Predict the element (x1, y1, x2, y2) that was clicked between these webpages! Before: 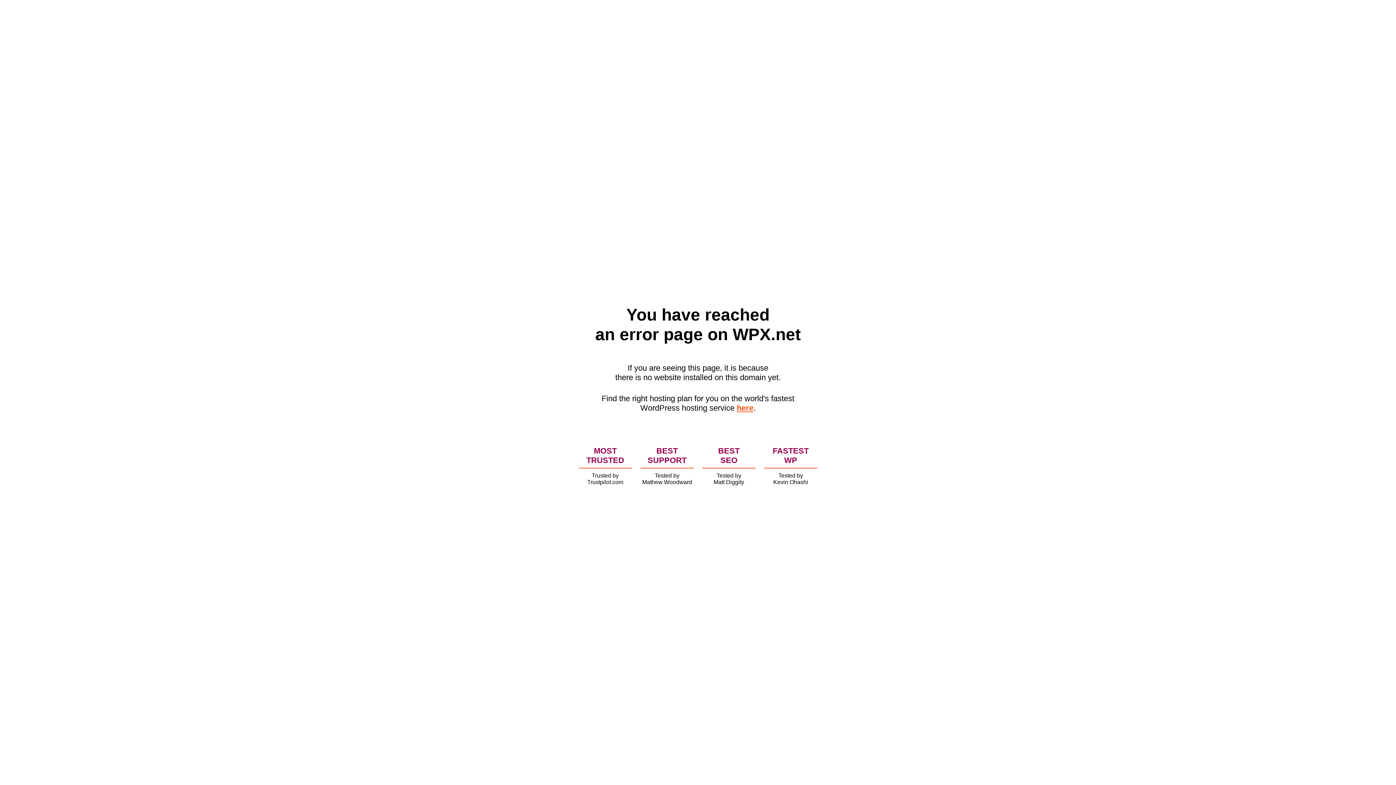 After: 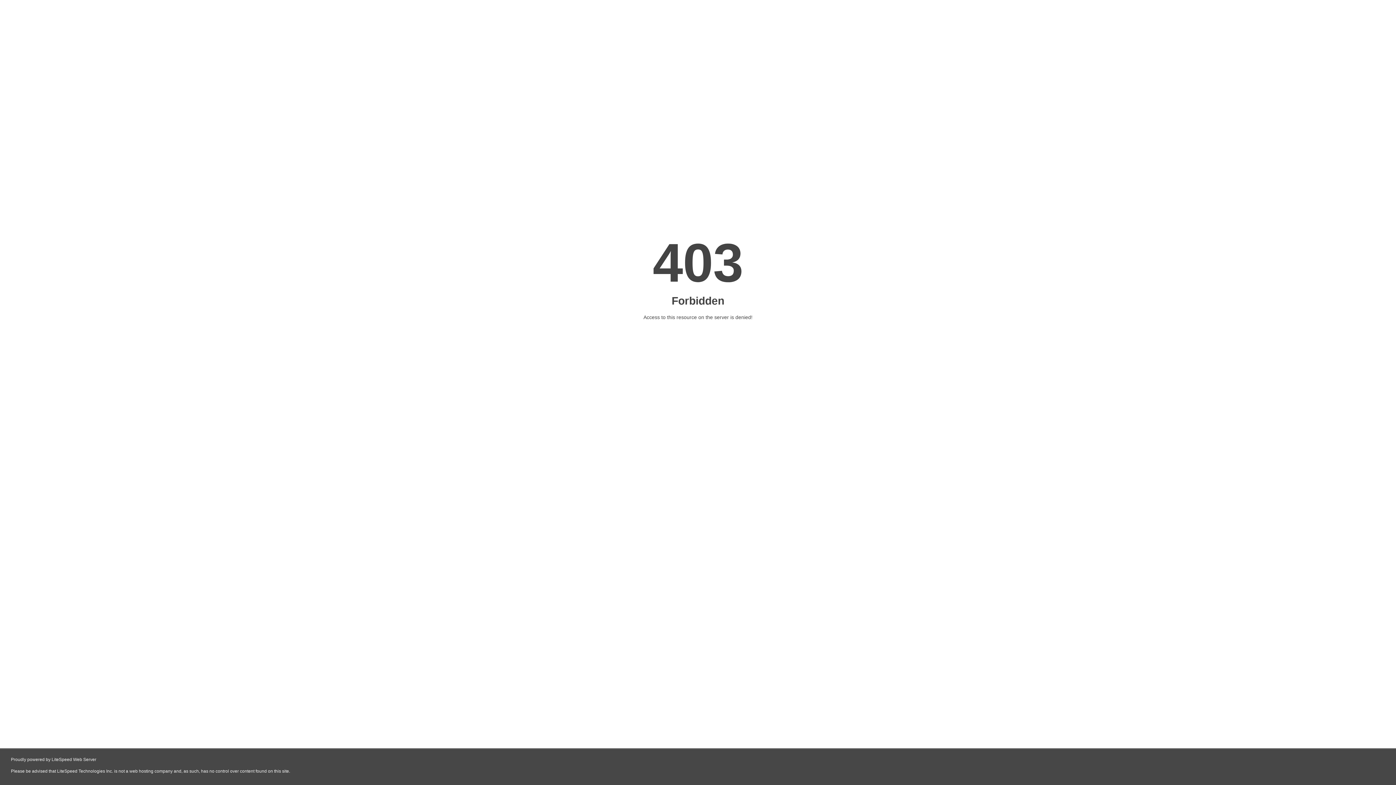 Action: label: here bbox: (736, 403, 753, 412)